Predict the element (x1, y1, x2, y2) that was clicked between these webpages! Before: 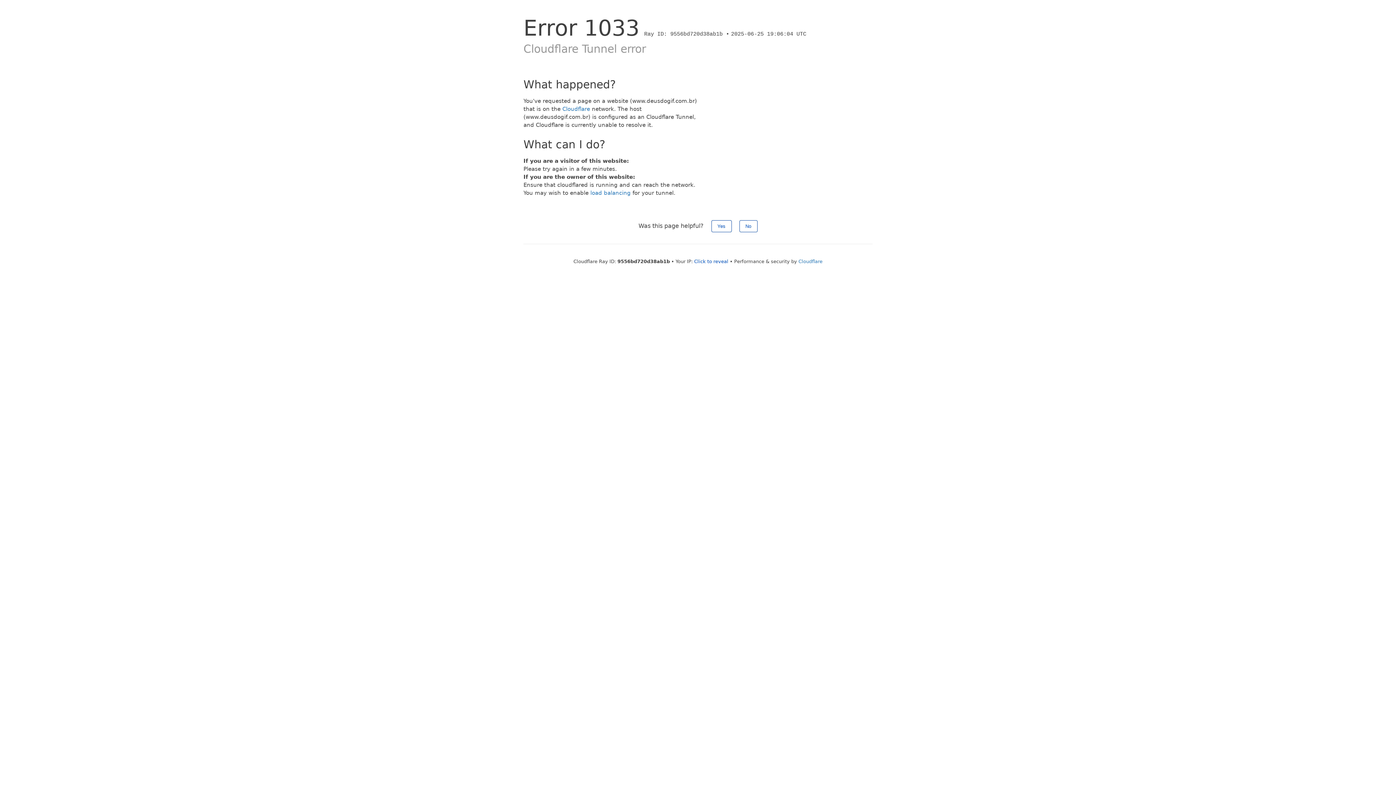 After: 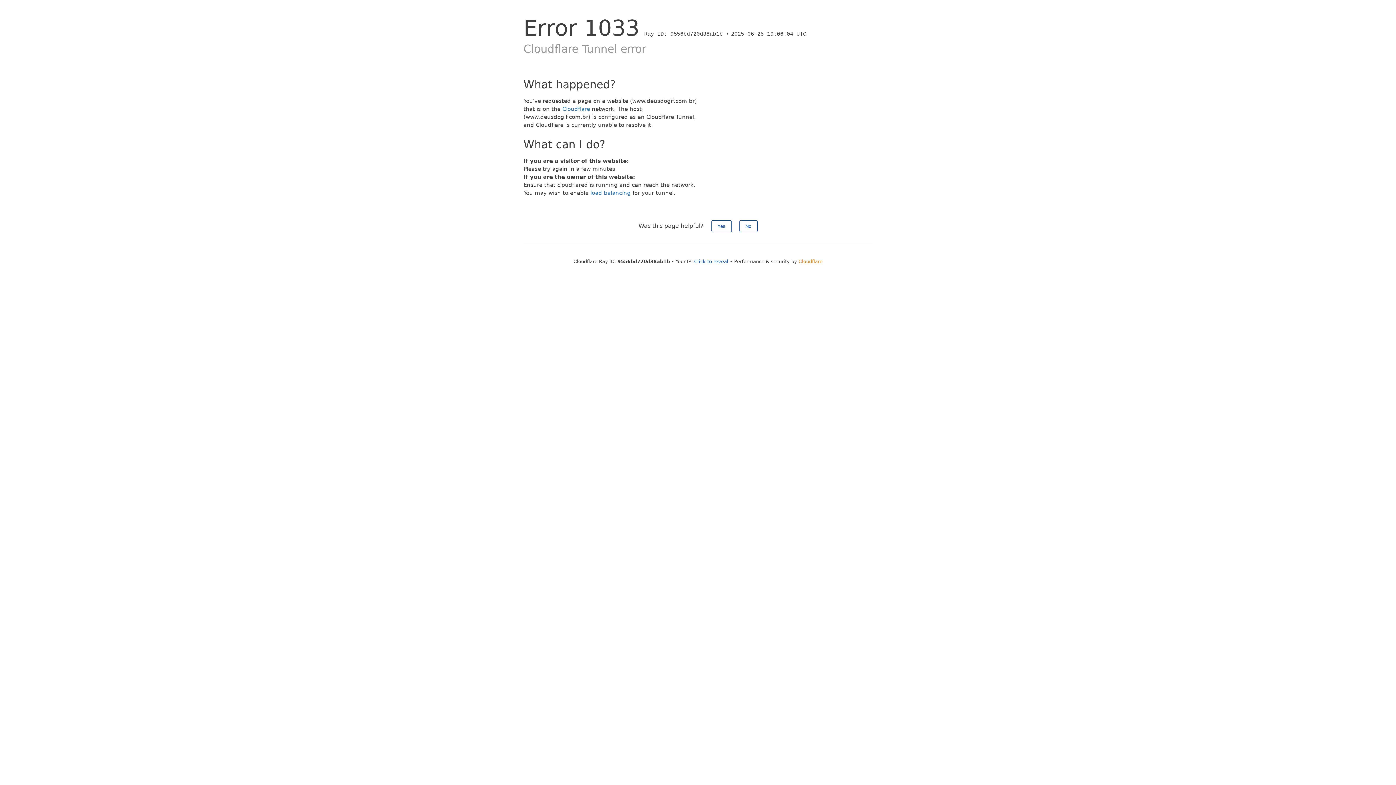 Action: bbox: (798, 258, 822, 264) label: Cloudflare